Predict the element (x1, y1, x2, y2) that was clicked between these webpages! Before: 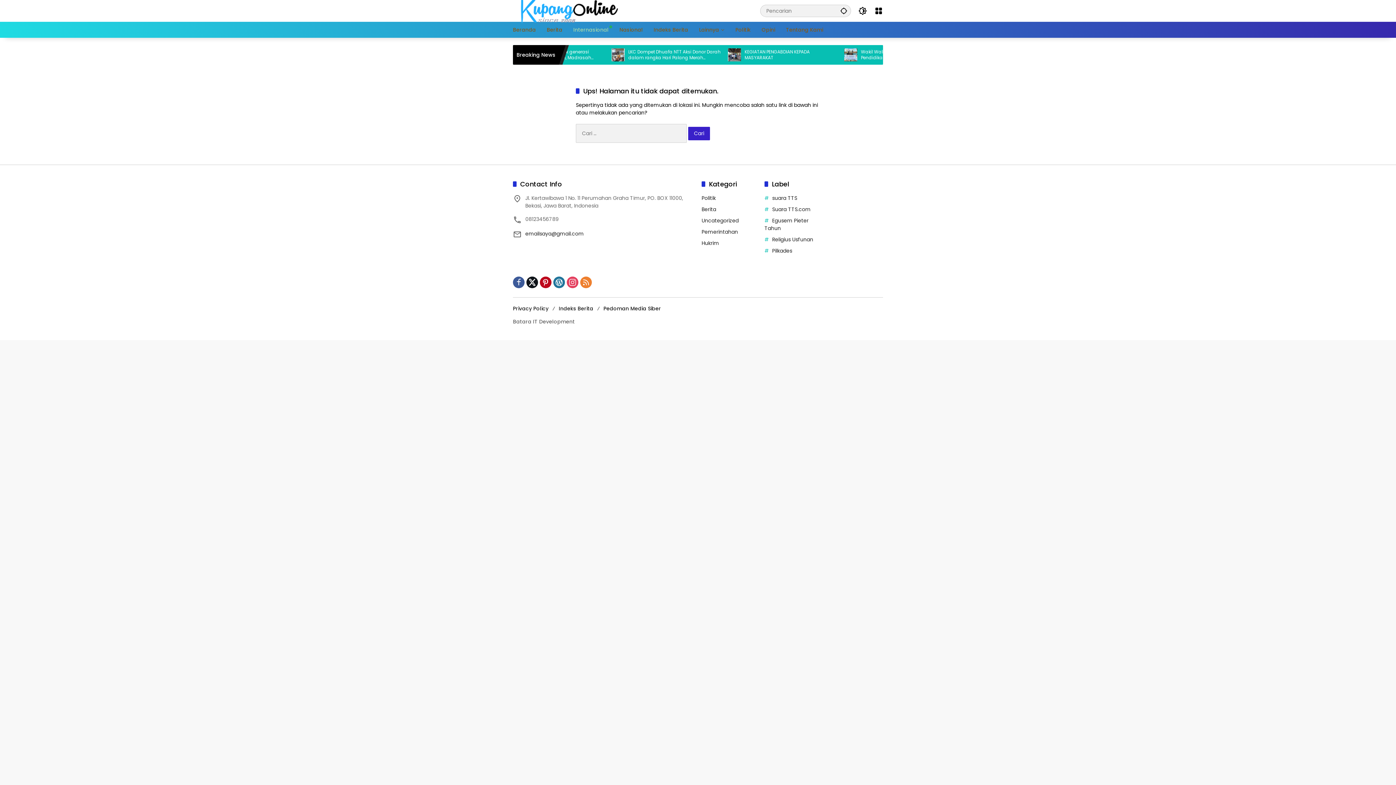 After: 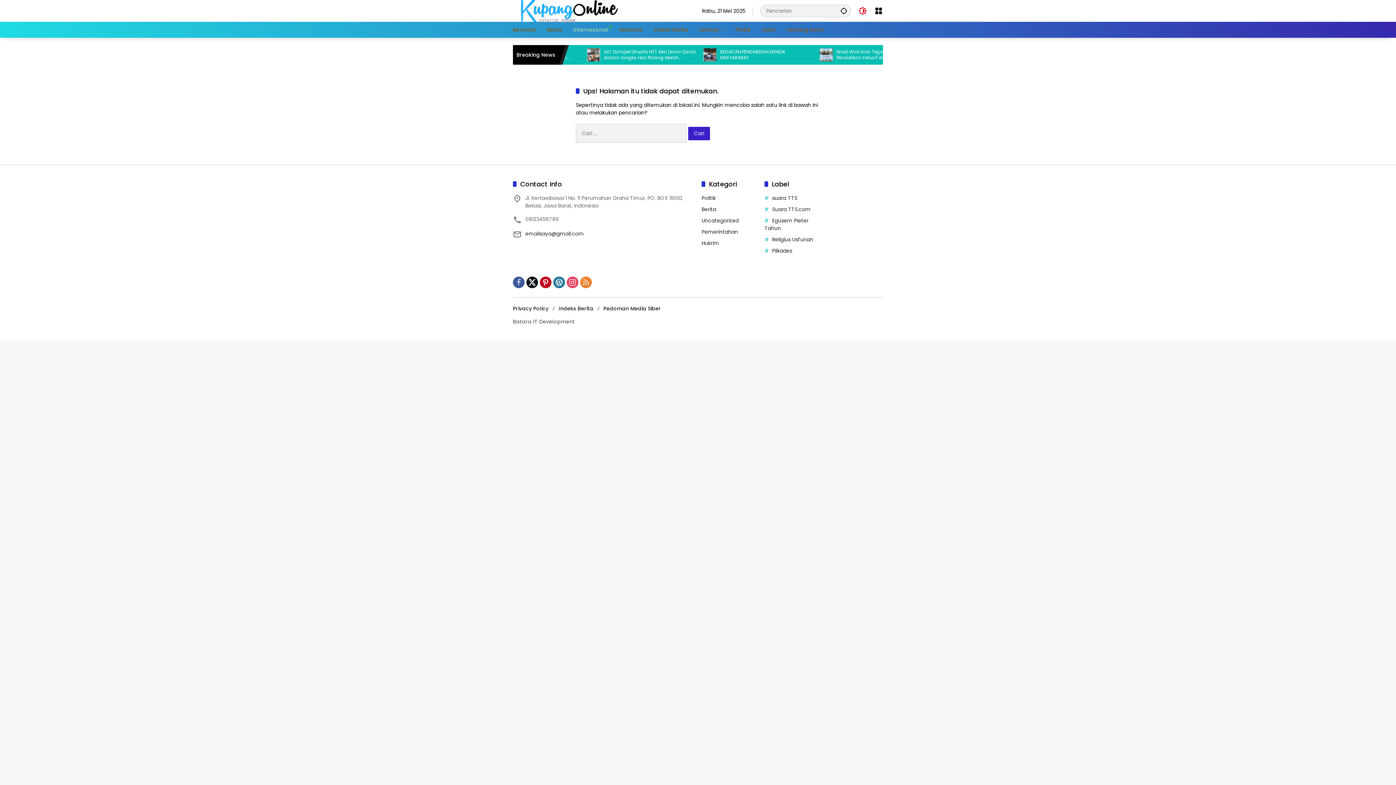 Action: label: Mode Gelap bbox: (858, 6, 867, 15)